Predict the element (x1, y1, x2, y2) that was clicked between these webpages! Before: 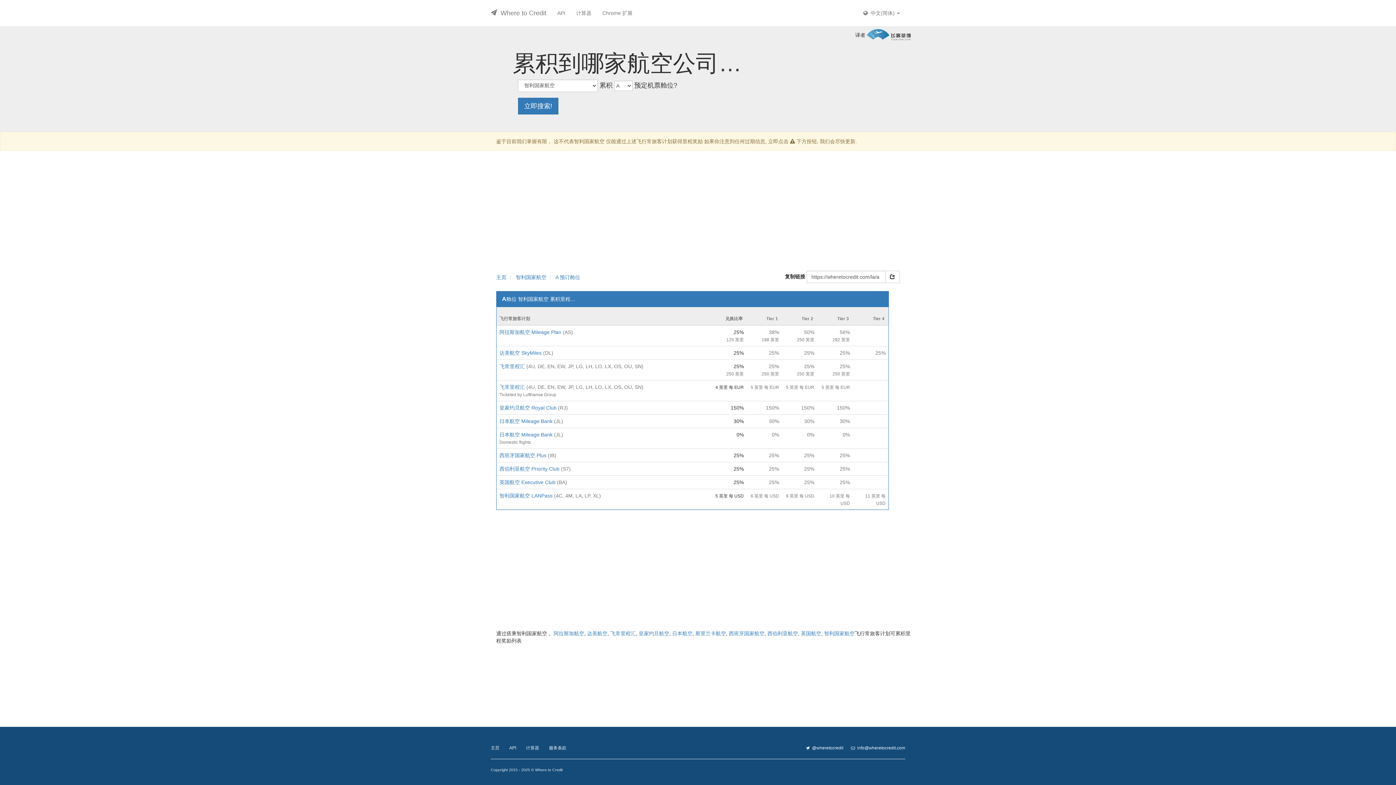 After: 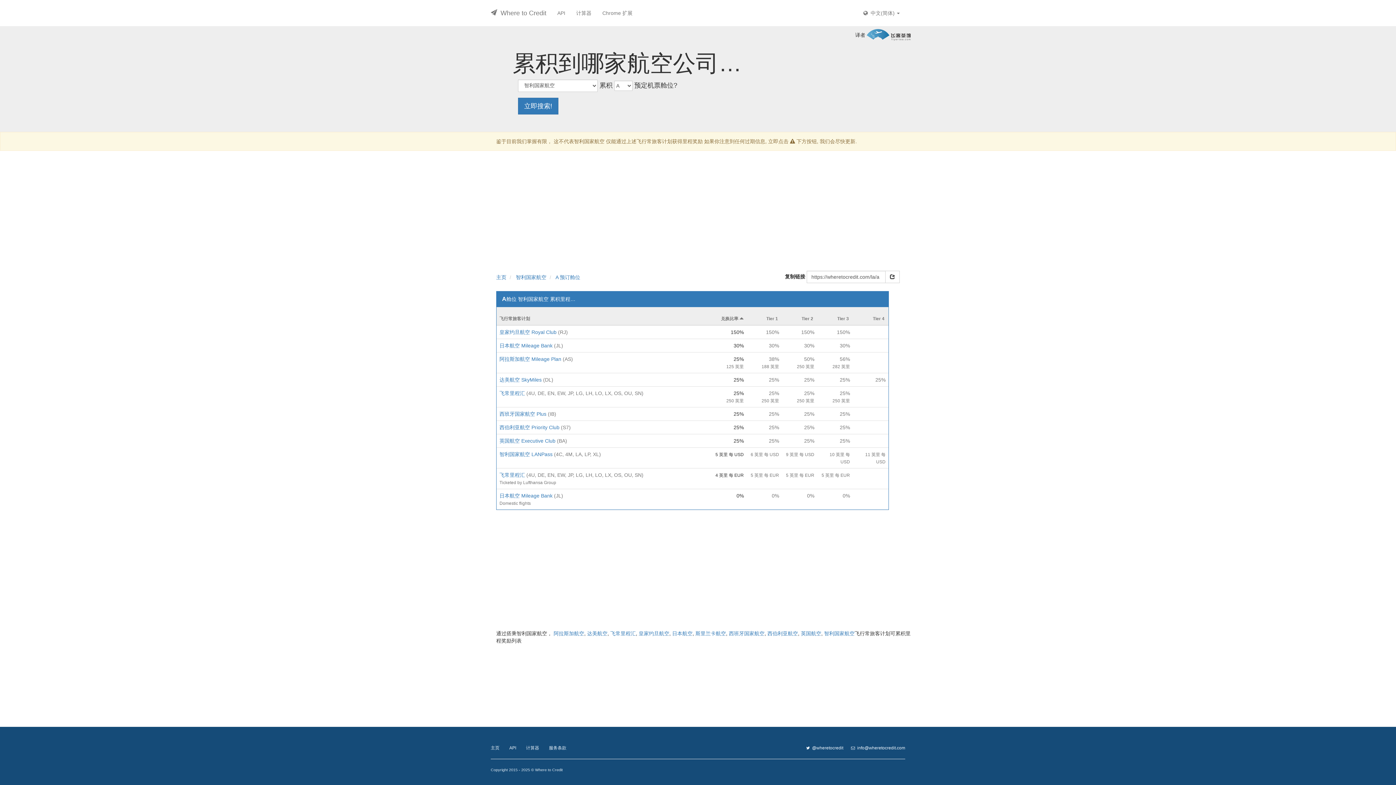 Action: label: 兑换比率  bbox: (725, 316, 744, 321)